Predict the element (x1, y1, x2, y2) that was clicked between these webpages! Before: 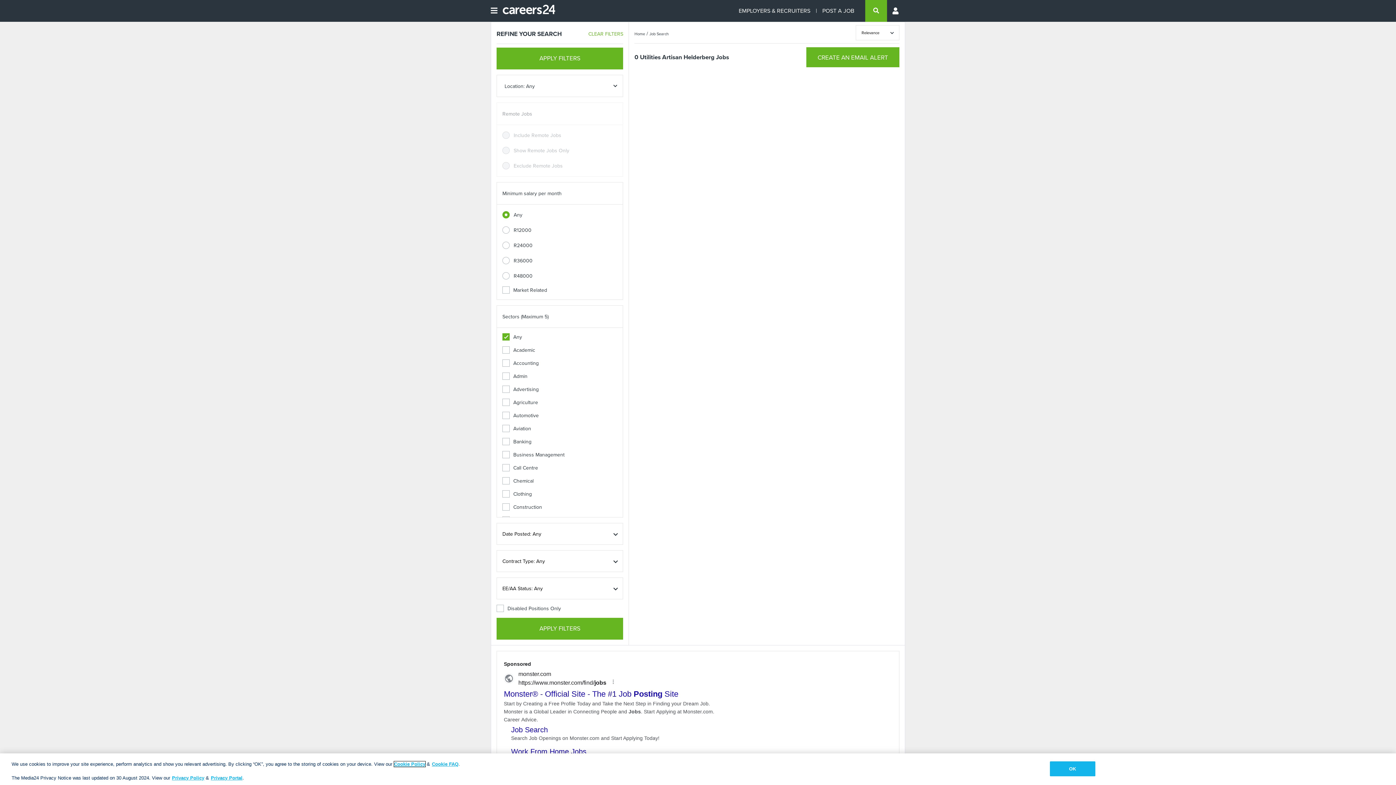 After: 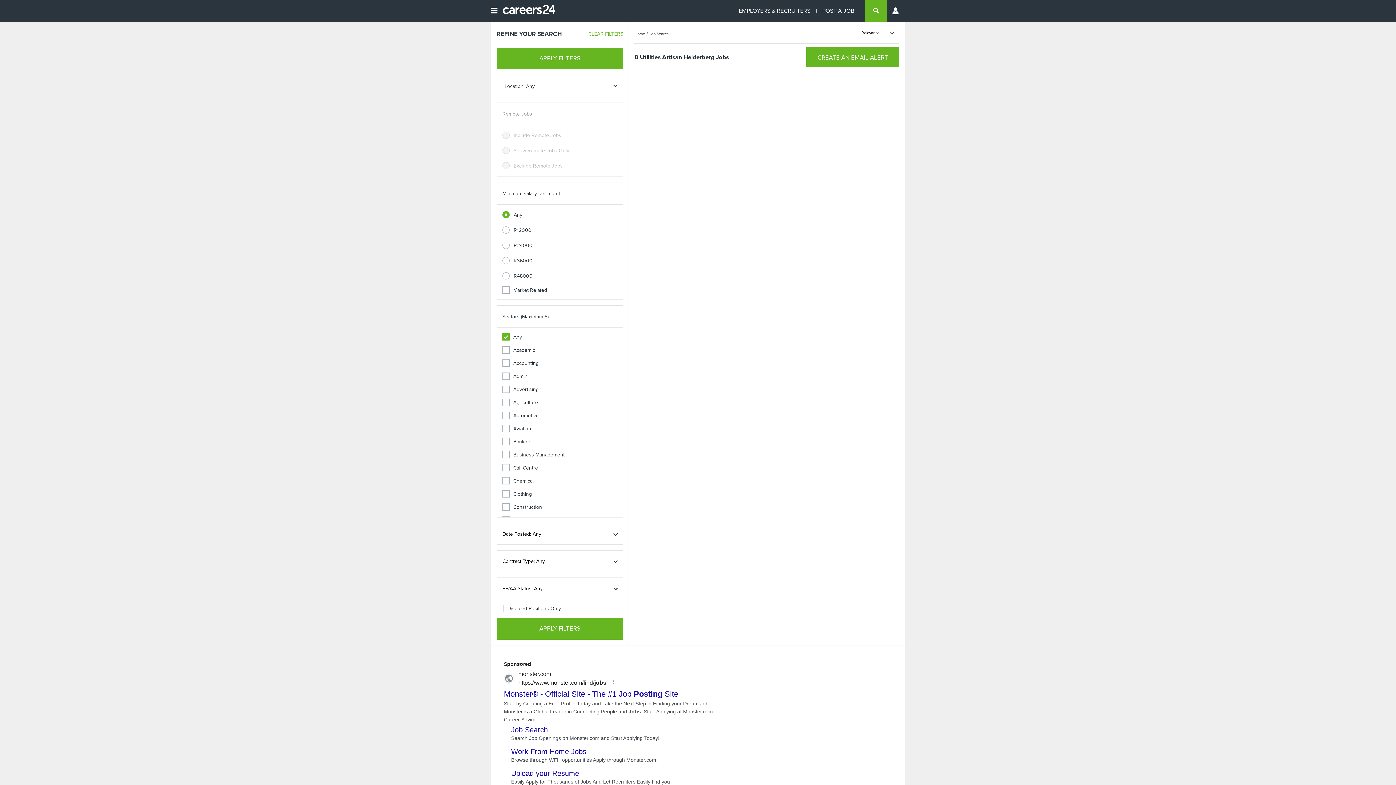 Action: bbox: (1050, 761, 1095, 776) label: OK